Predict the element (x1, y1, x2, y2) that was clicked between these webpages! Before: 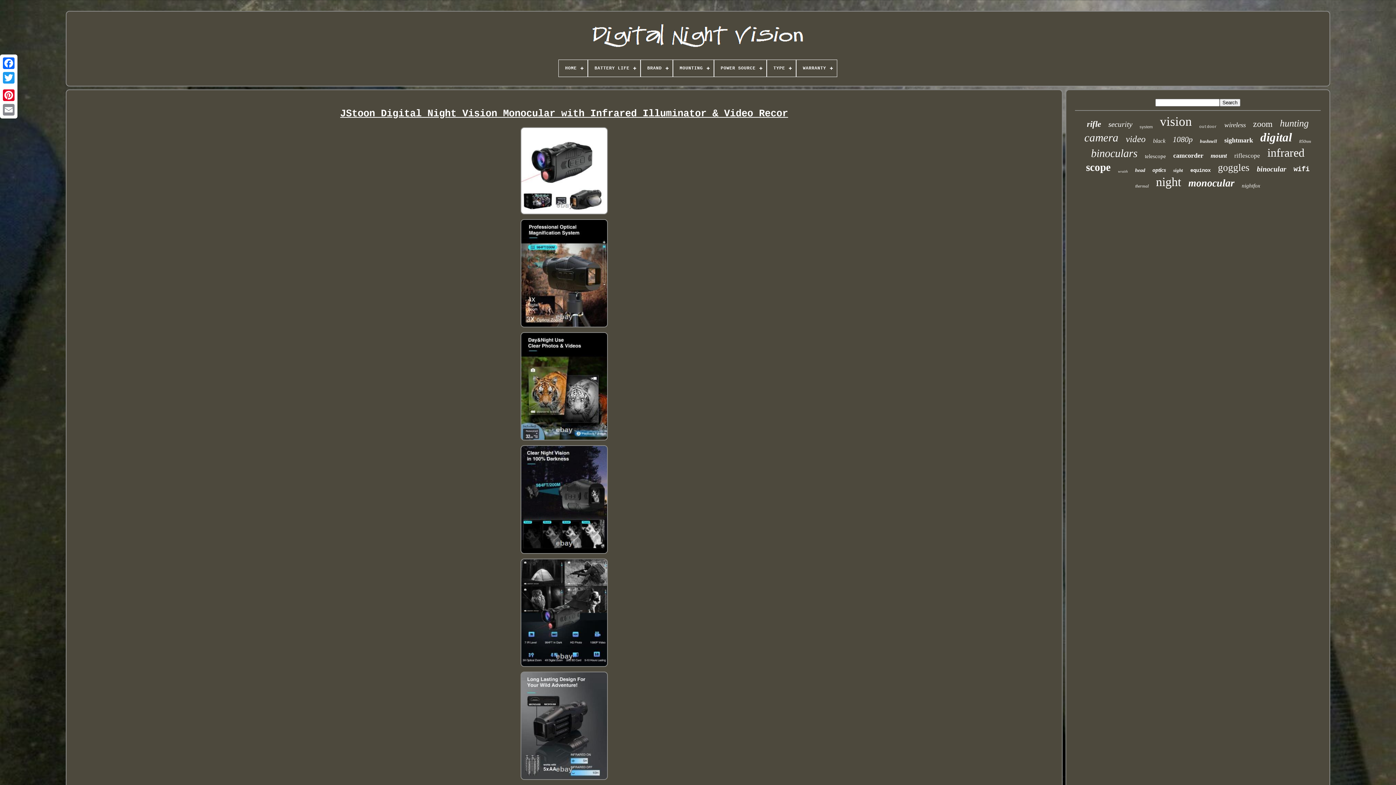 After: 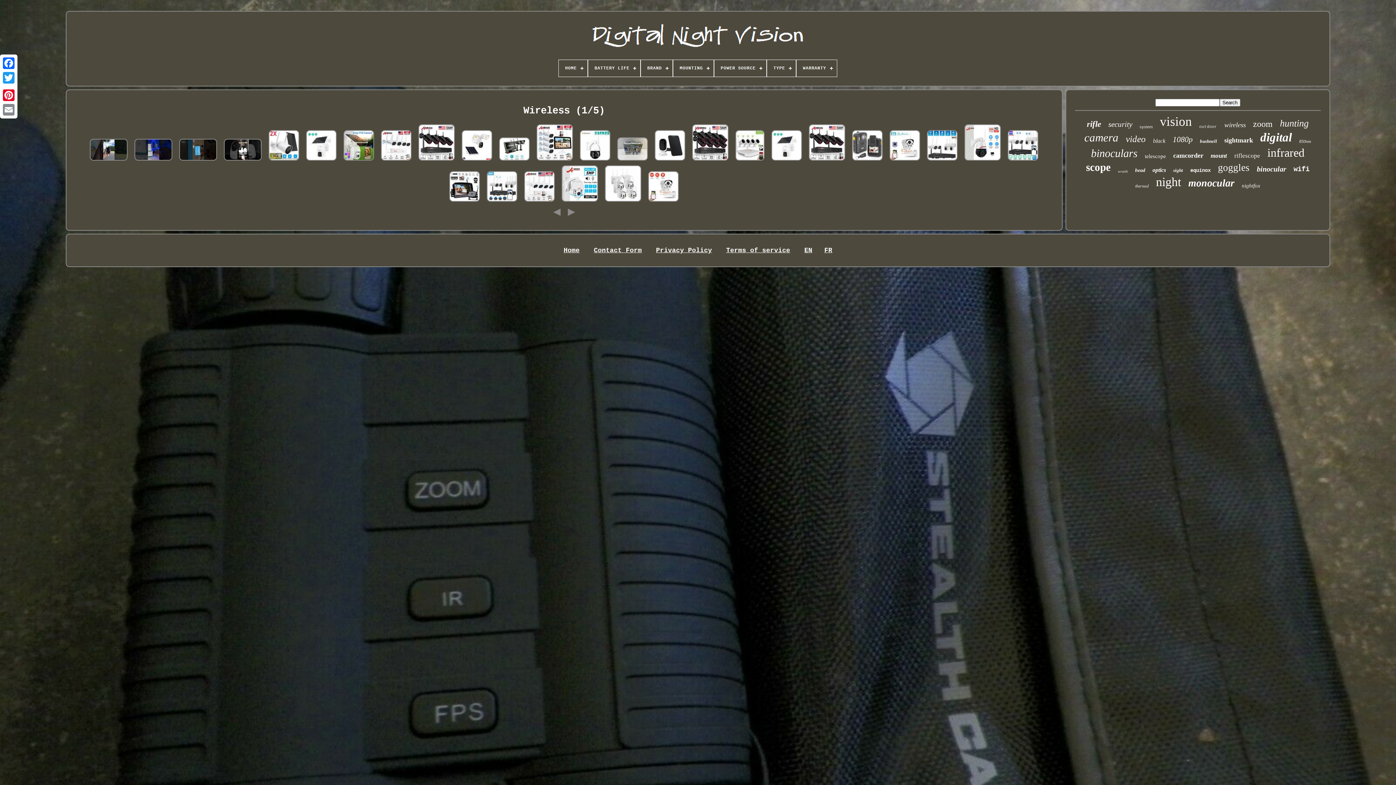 Action: label: wireless bbox: (1224, 121, 1246, 129)